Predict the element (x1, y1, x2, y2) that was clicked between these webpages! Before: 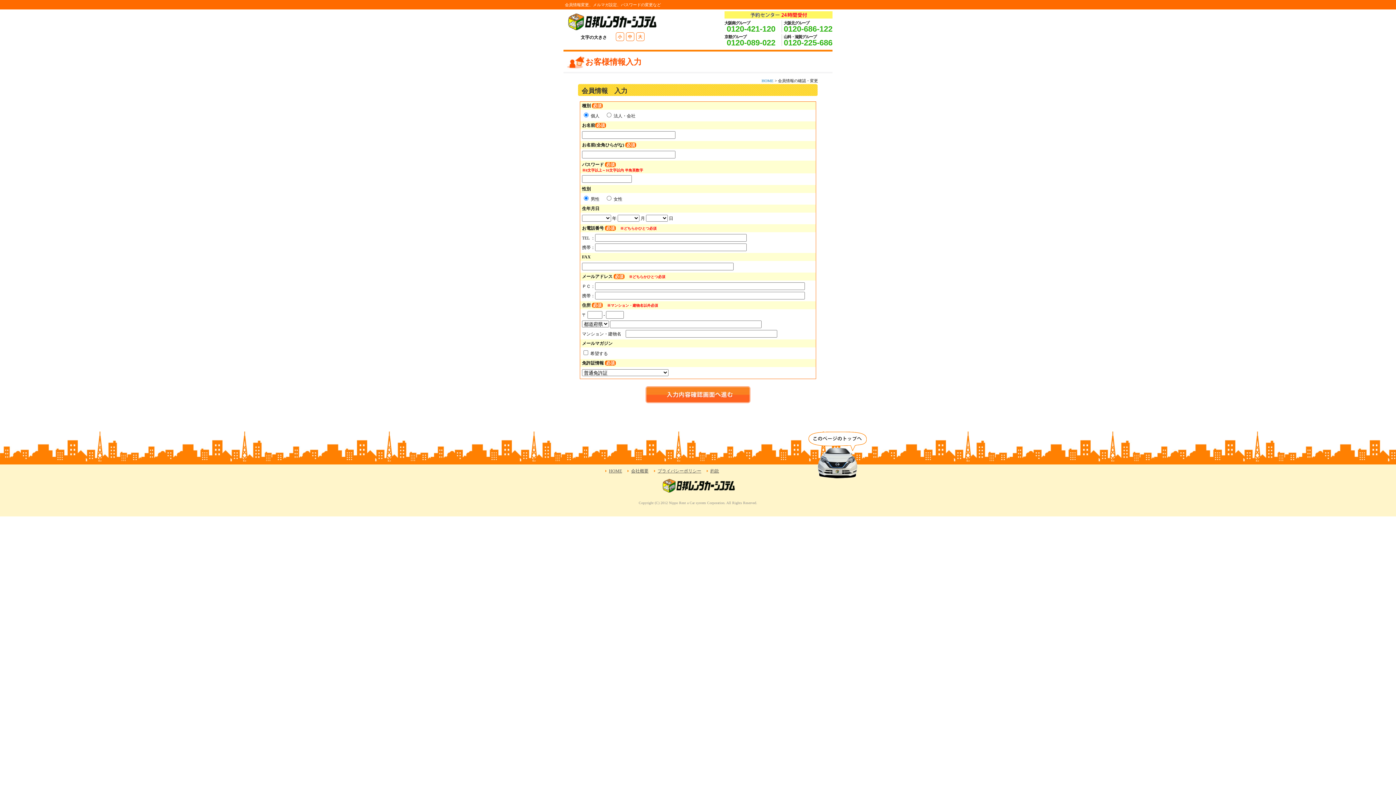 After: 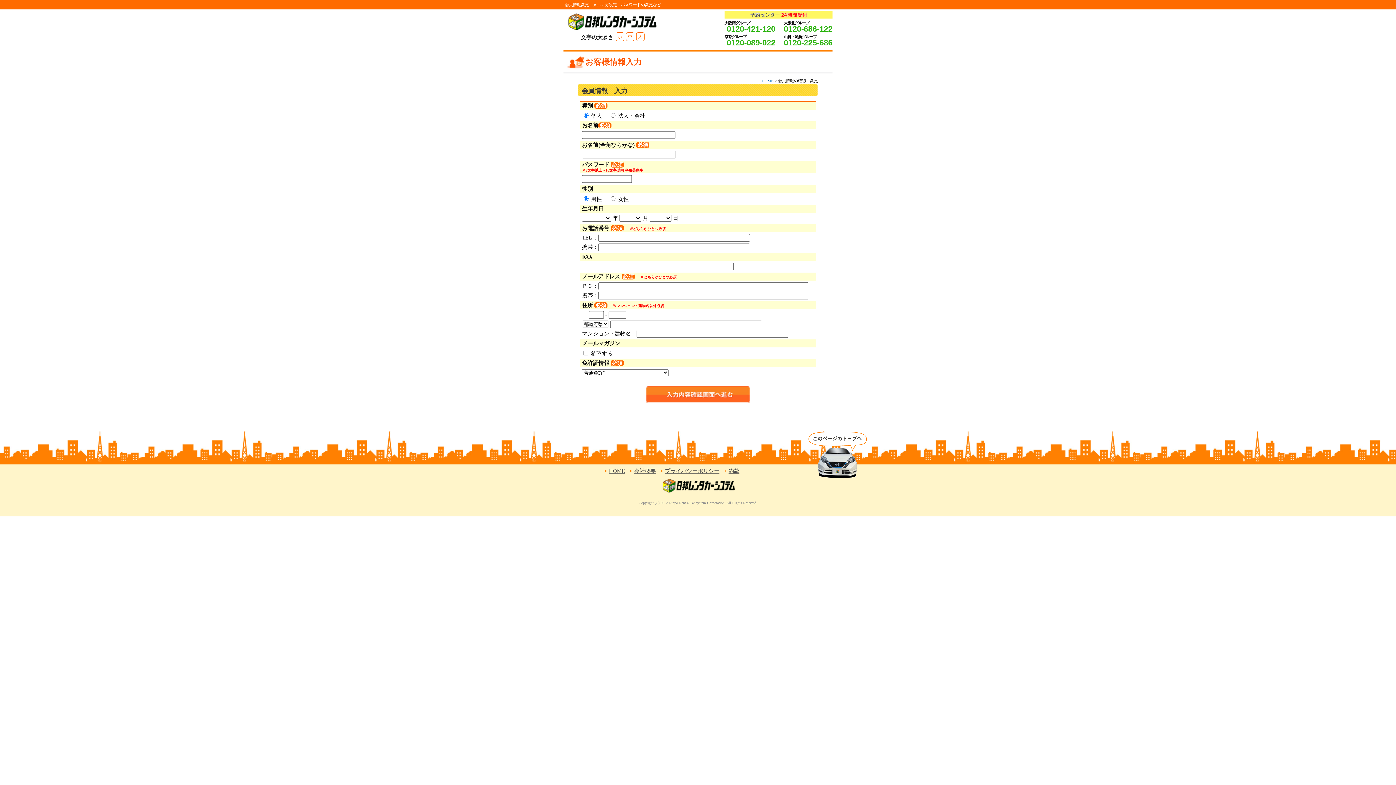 Action: label: 大 bbox: (638, 33, 642, 40)